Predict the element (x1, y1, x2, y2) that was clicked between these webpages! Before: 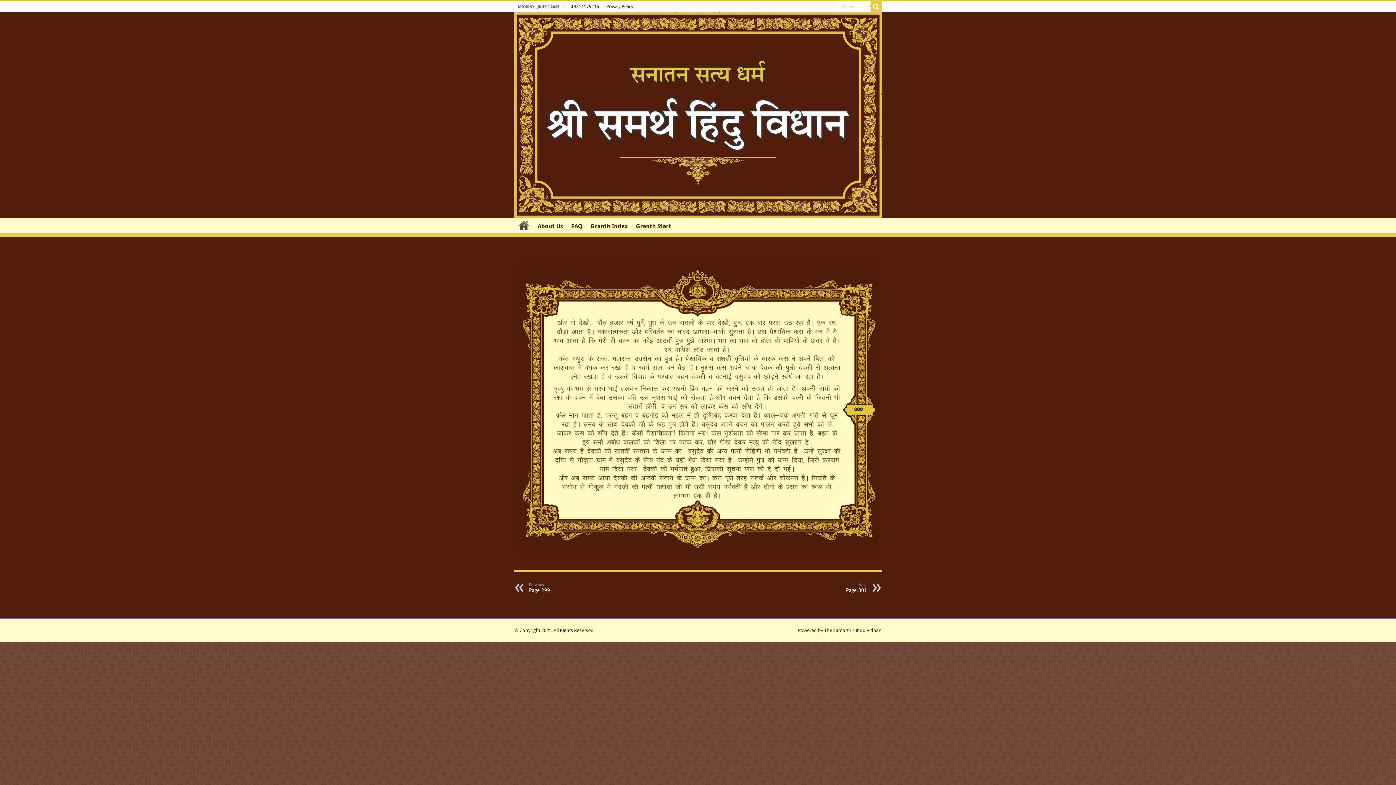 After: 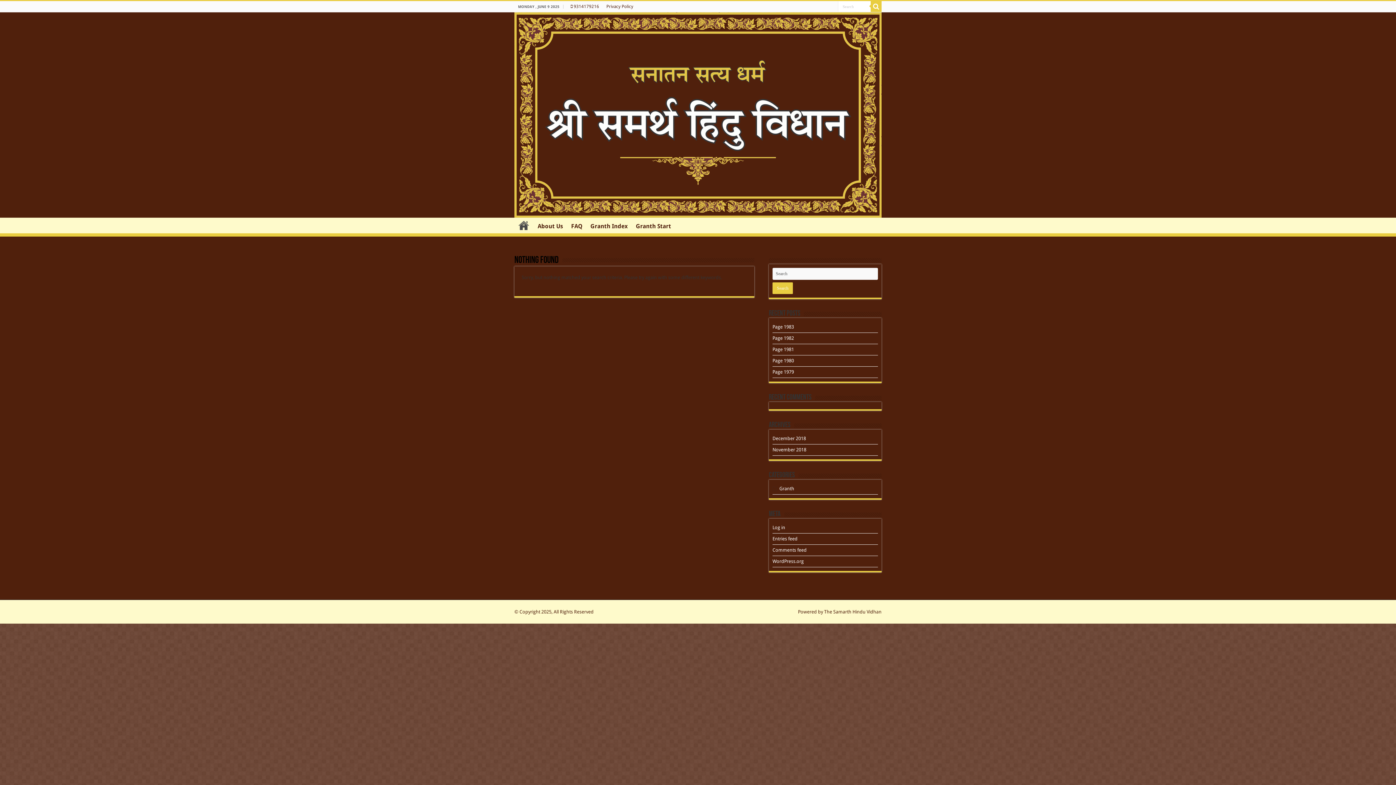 Action: bbox: (870, 1, 881, 12)